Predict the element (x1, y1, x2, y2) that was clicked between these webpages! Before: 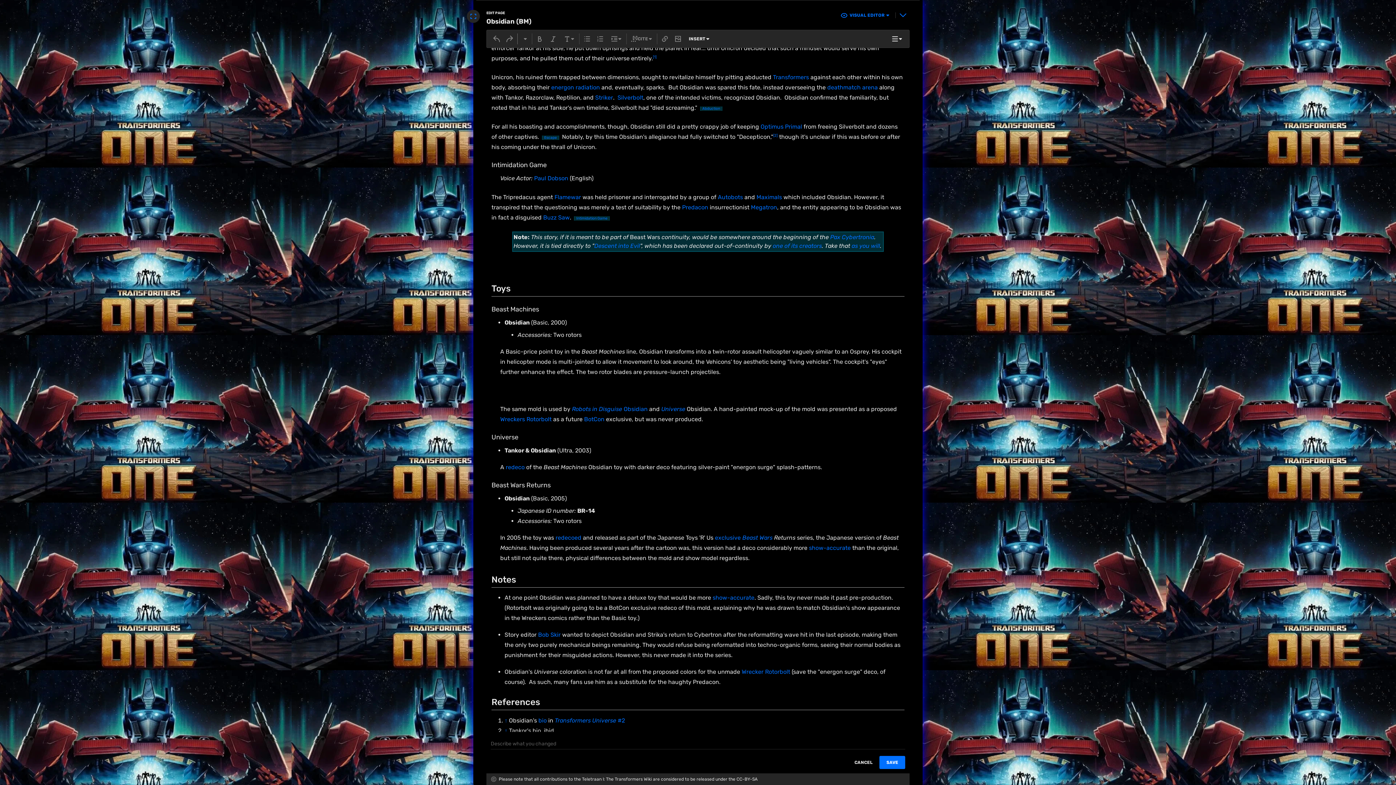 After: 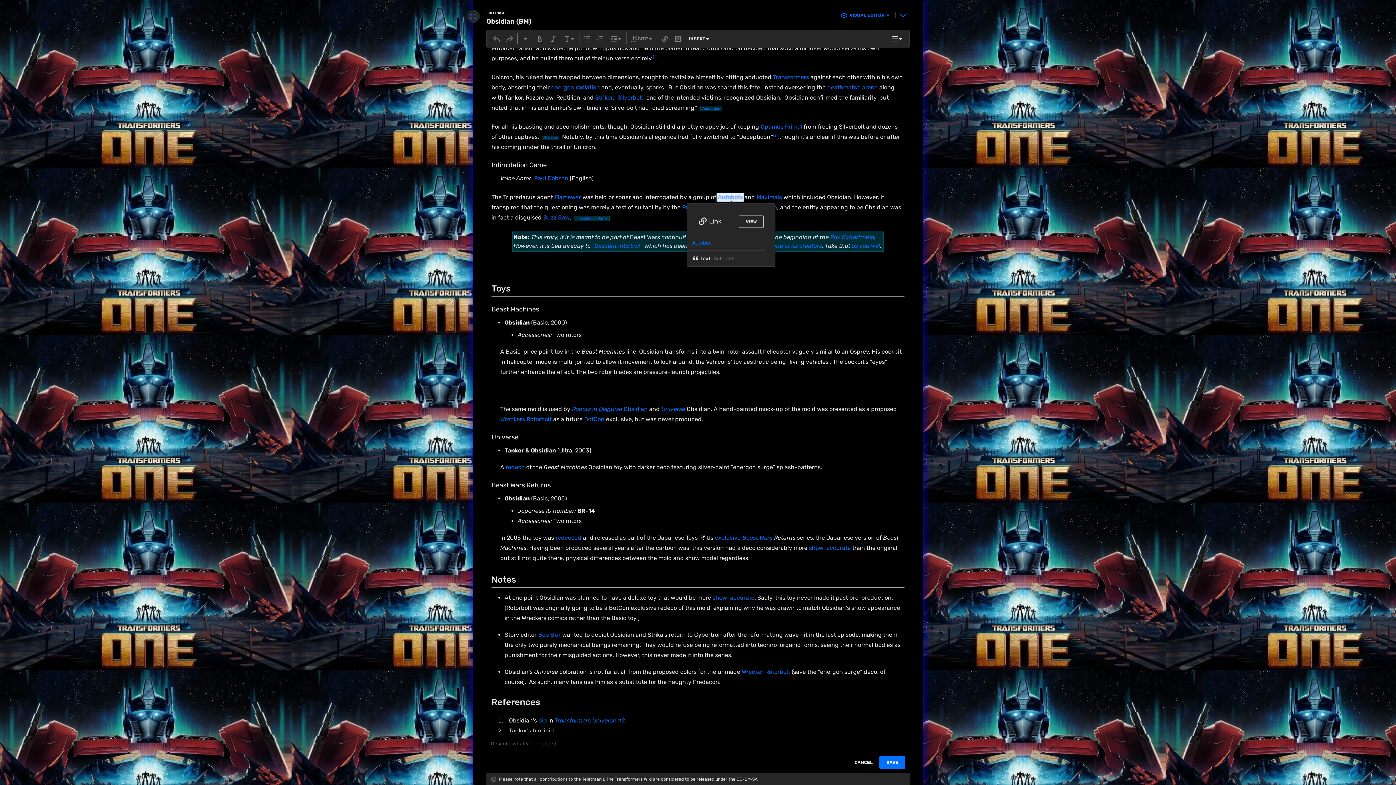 Action: bbox: (717, 193, 743, 200) label: Autobots